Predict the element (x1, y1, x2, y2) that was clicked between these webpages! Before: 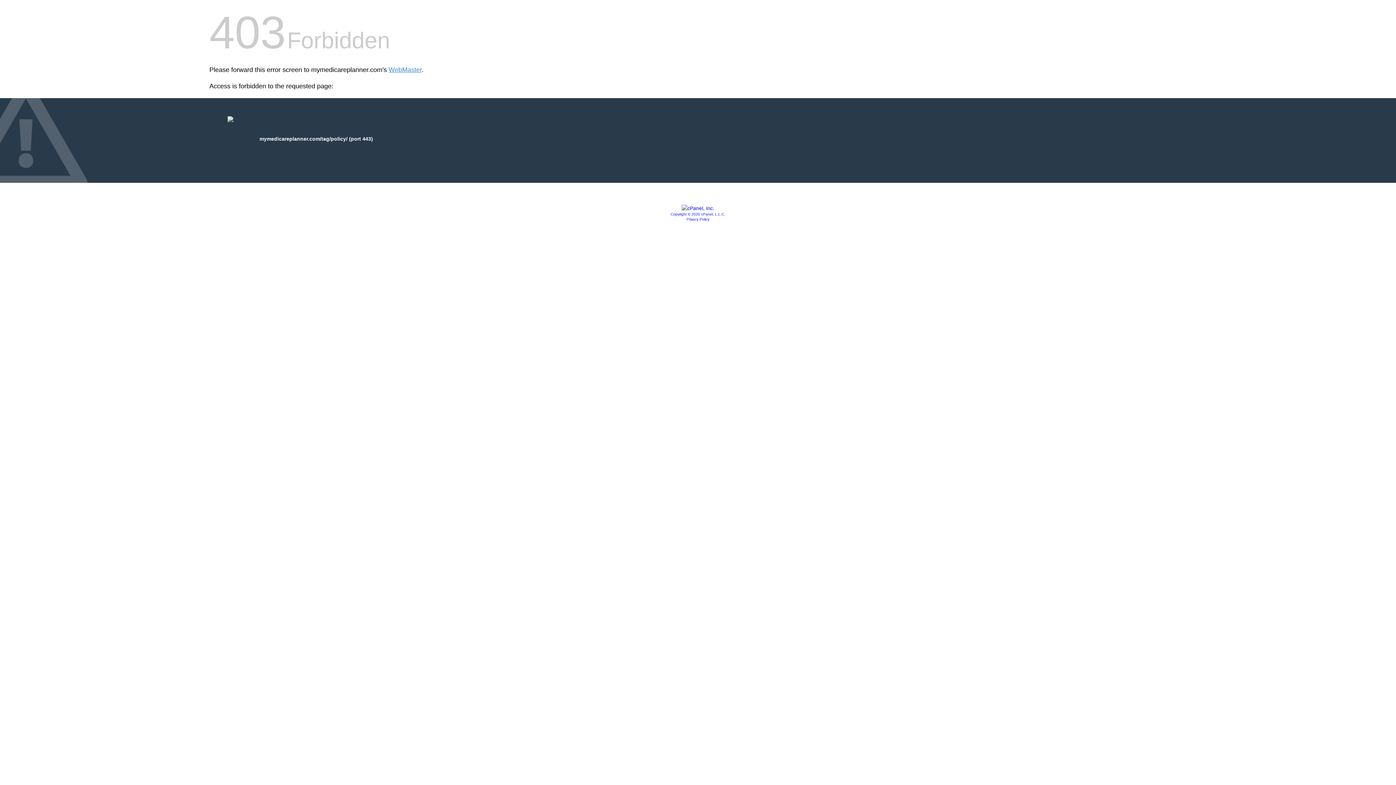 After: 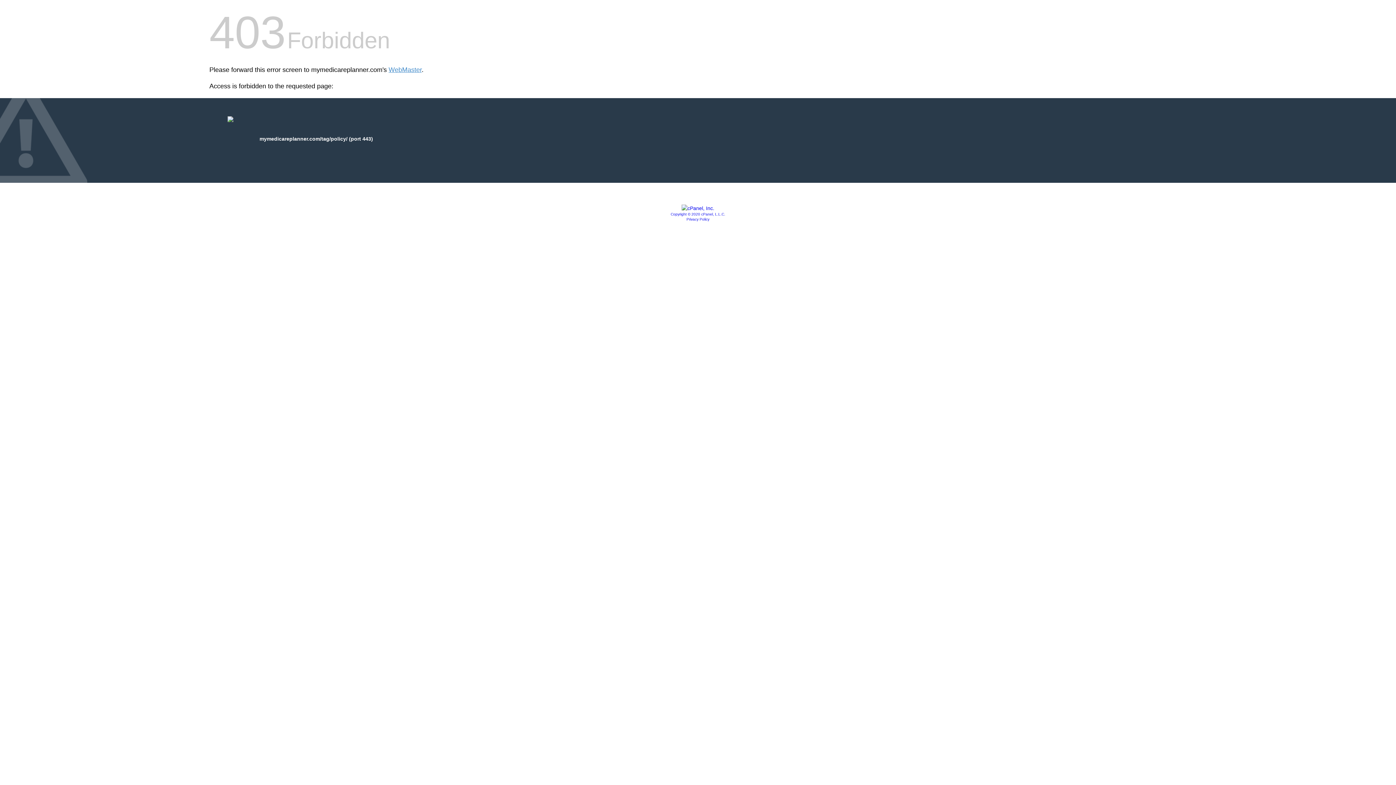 Action: label: Copyright © 2020 cPanel, L.L.C. bbox: (670, 212, 725, 216)